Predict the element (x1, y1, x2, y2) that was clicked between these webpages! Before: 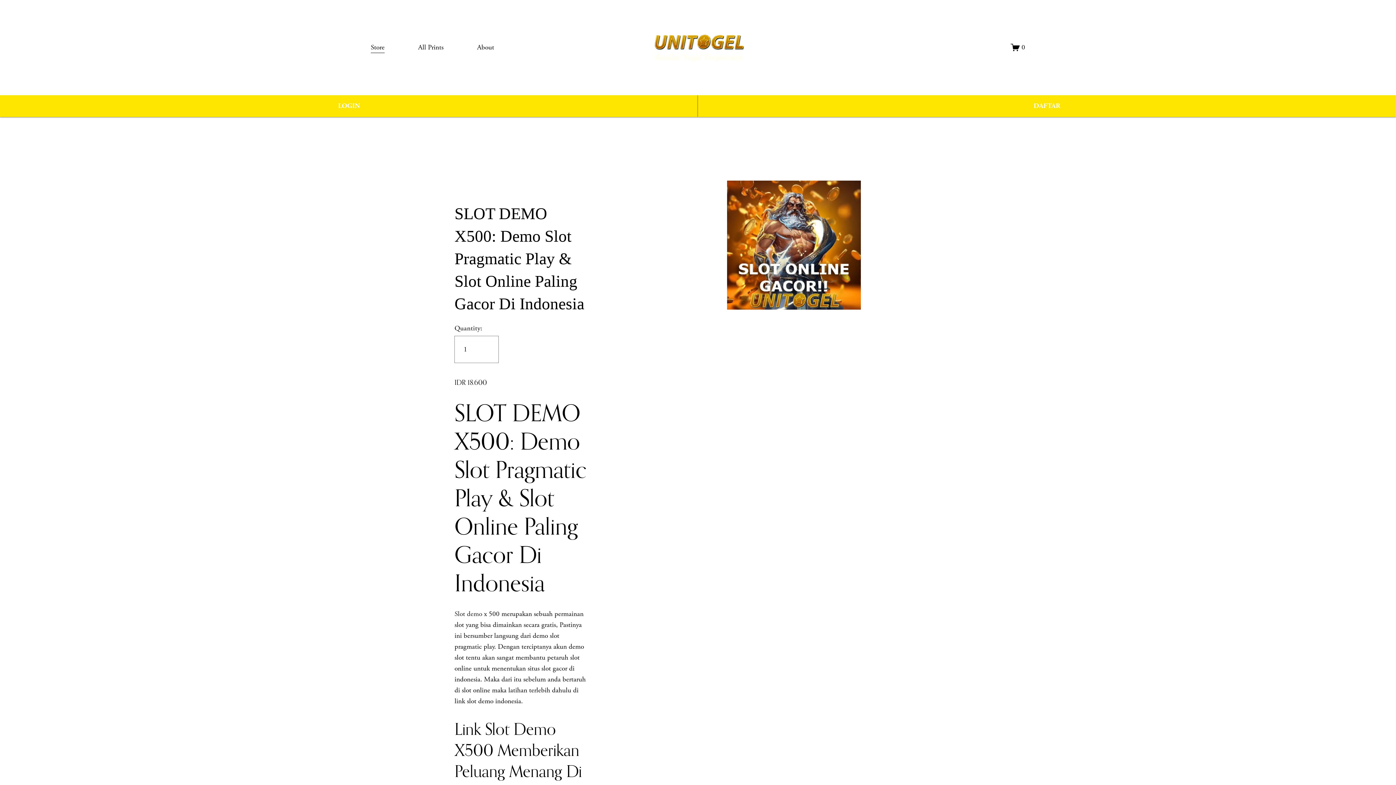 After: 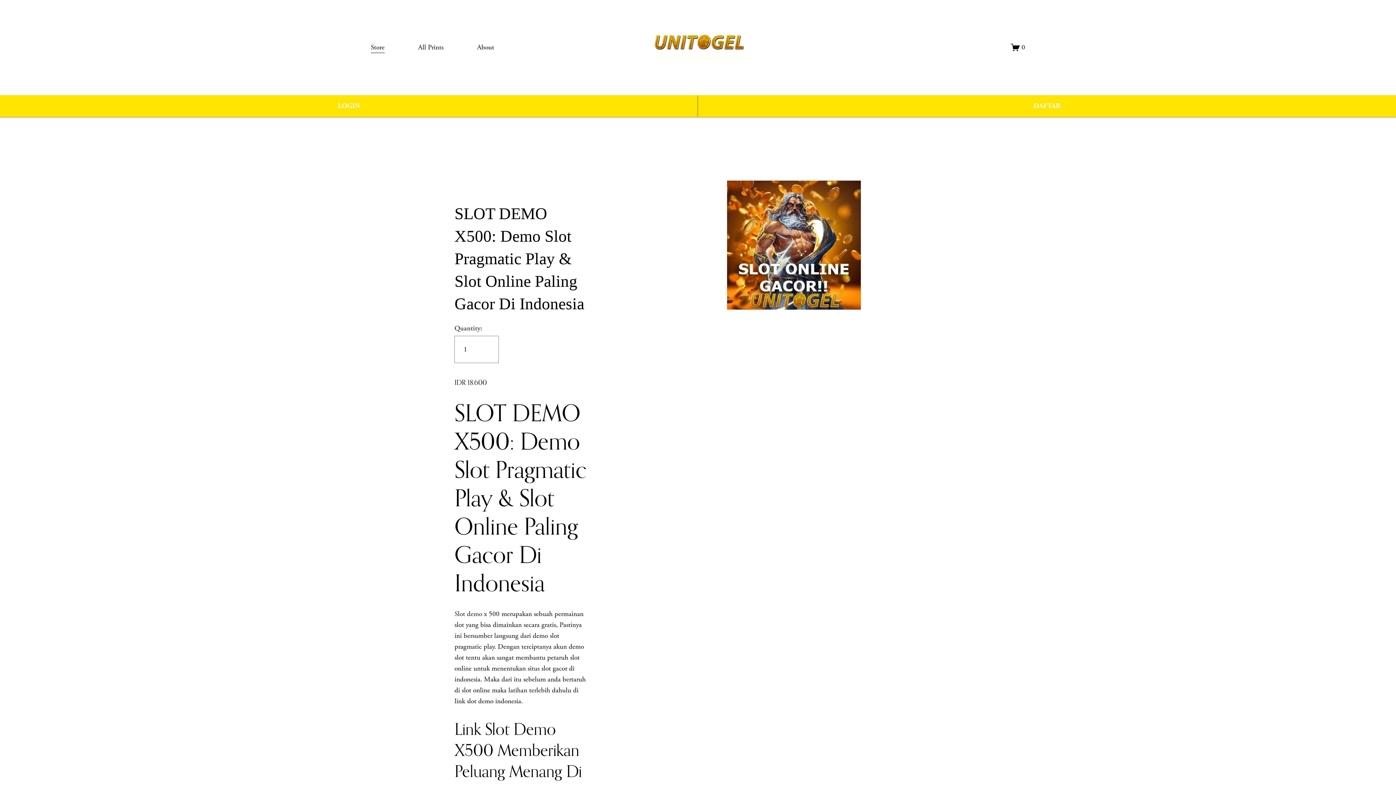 Action: bbox: (418, 41, 443, 53) label: All Prints